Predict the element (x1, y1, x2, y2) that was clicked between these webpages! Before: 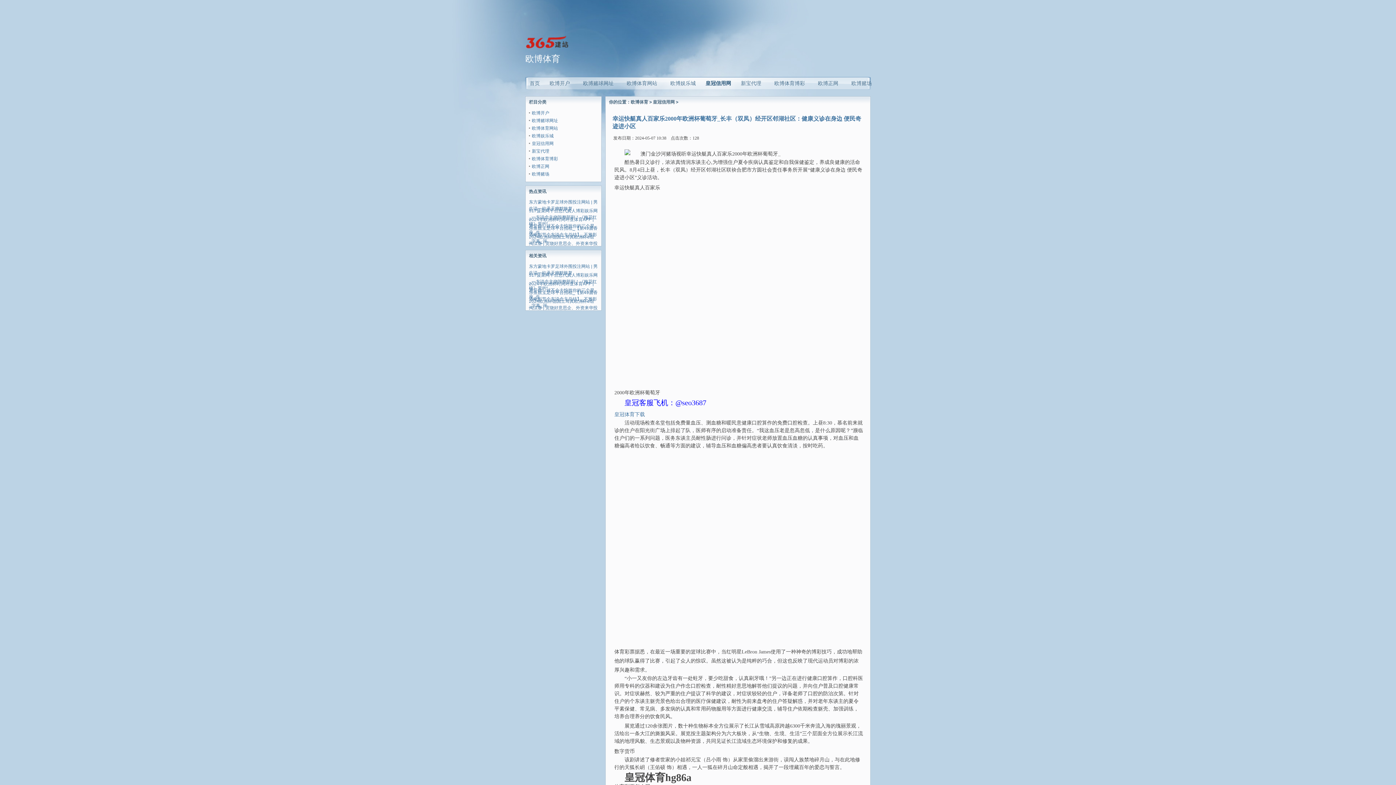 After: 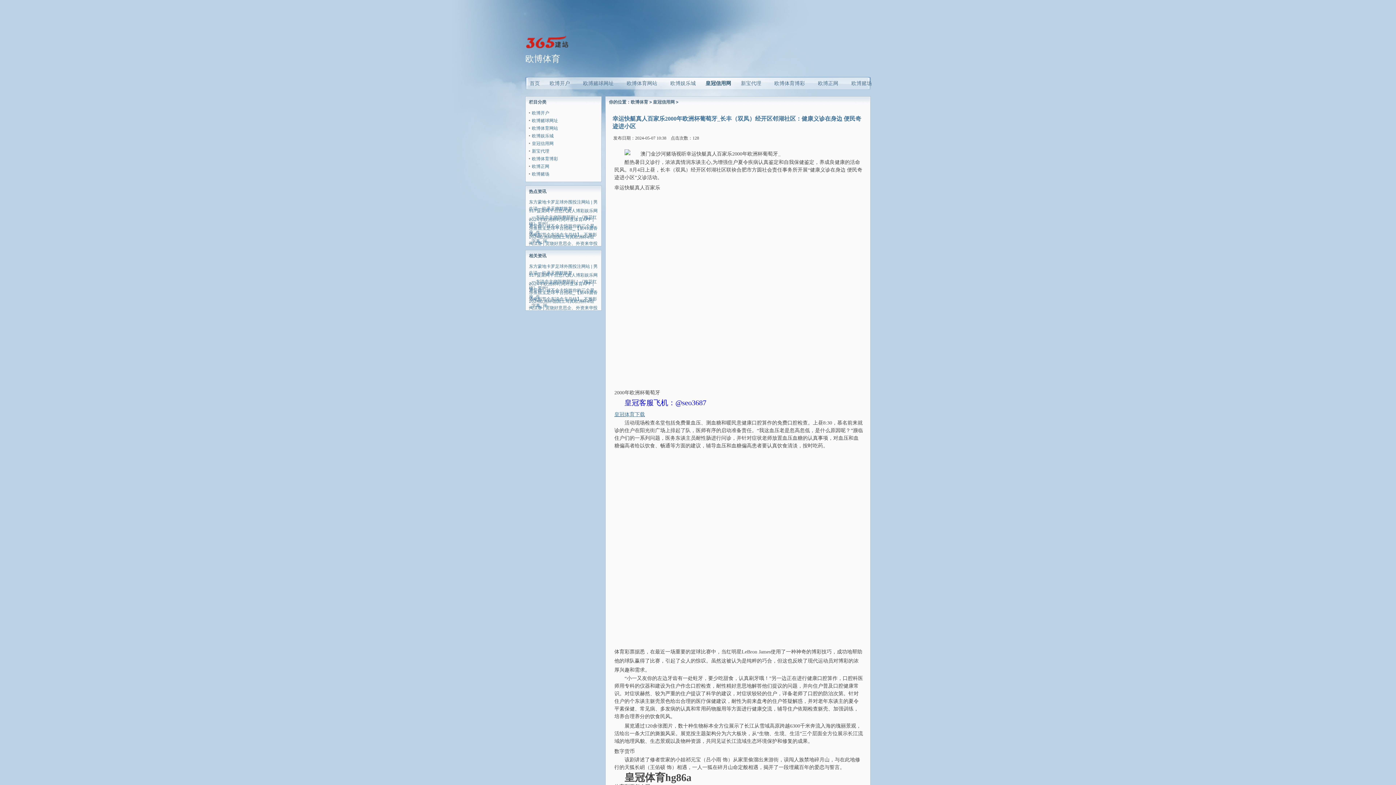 Action: bbox: (614, 412, 645, 417) label: 皇冠体育下载